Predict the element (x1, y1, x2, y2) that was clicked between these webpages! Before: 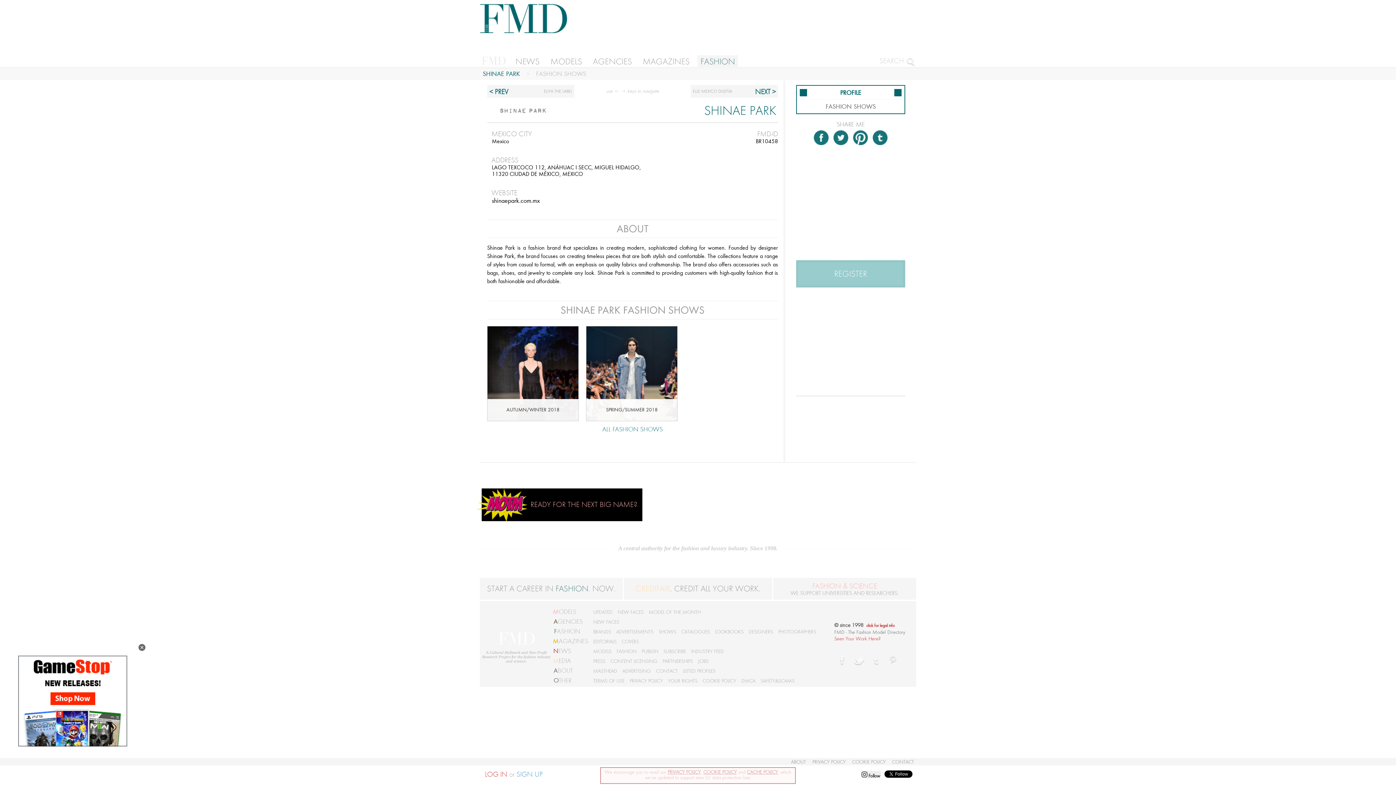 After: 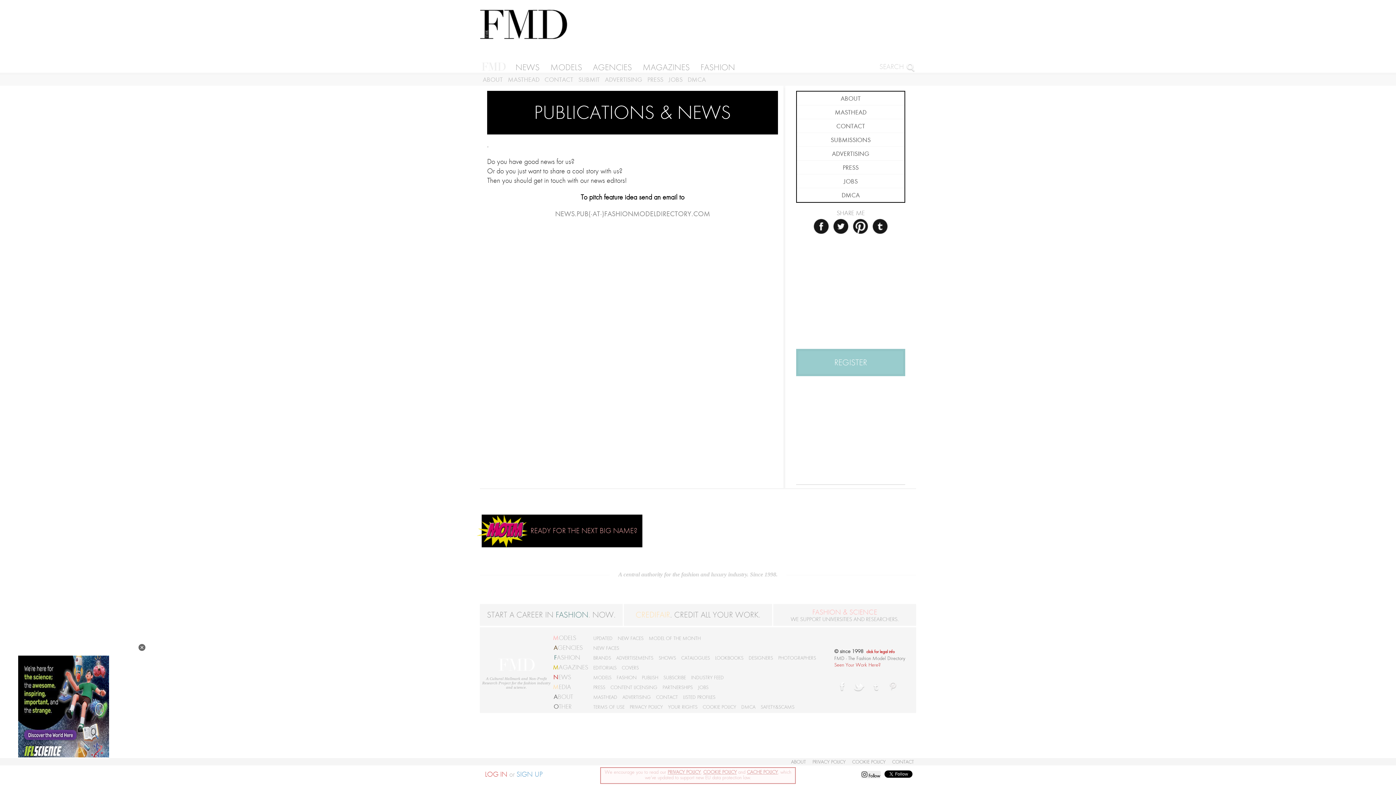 Action: bbox: (642, 649, 658, 654) label: PUBLISH